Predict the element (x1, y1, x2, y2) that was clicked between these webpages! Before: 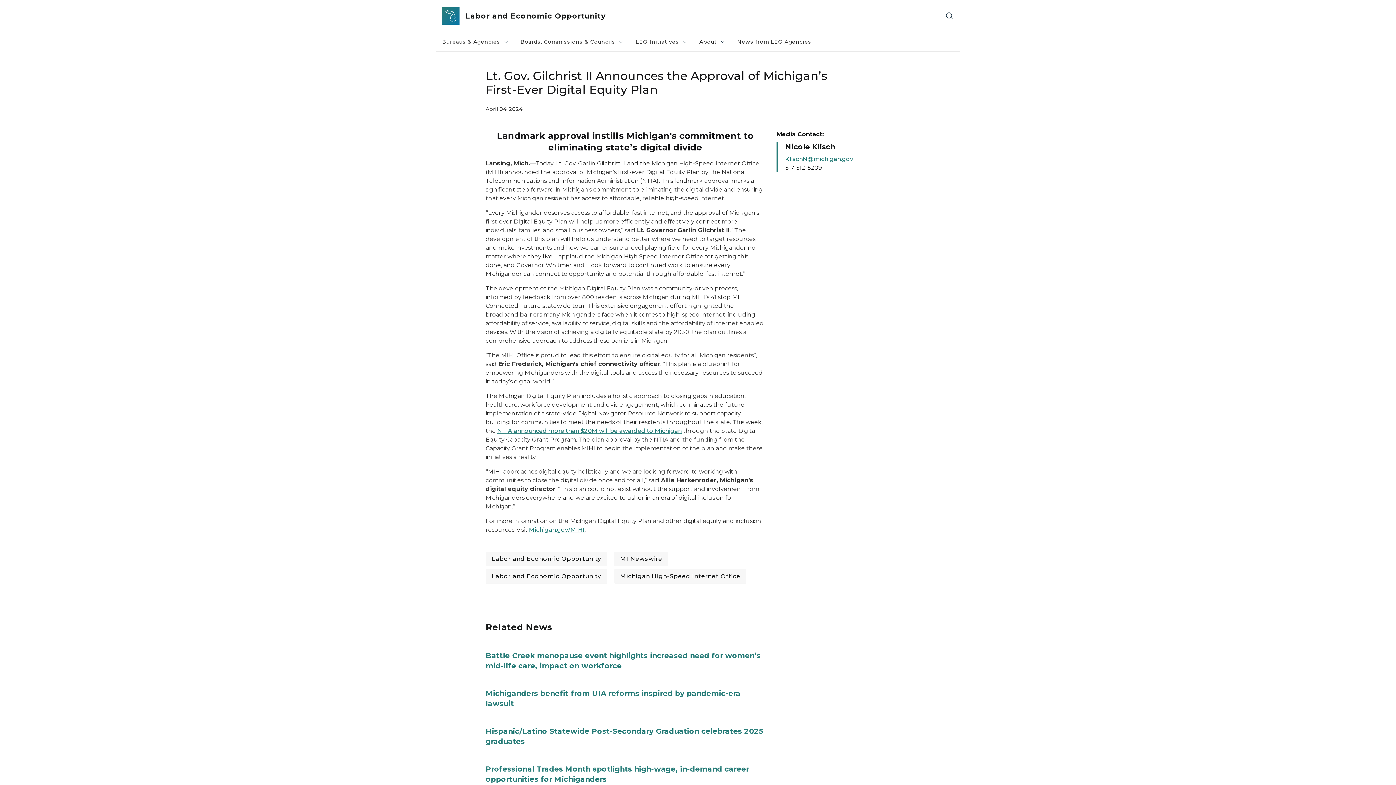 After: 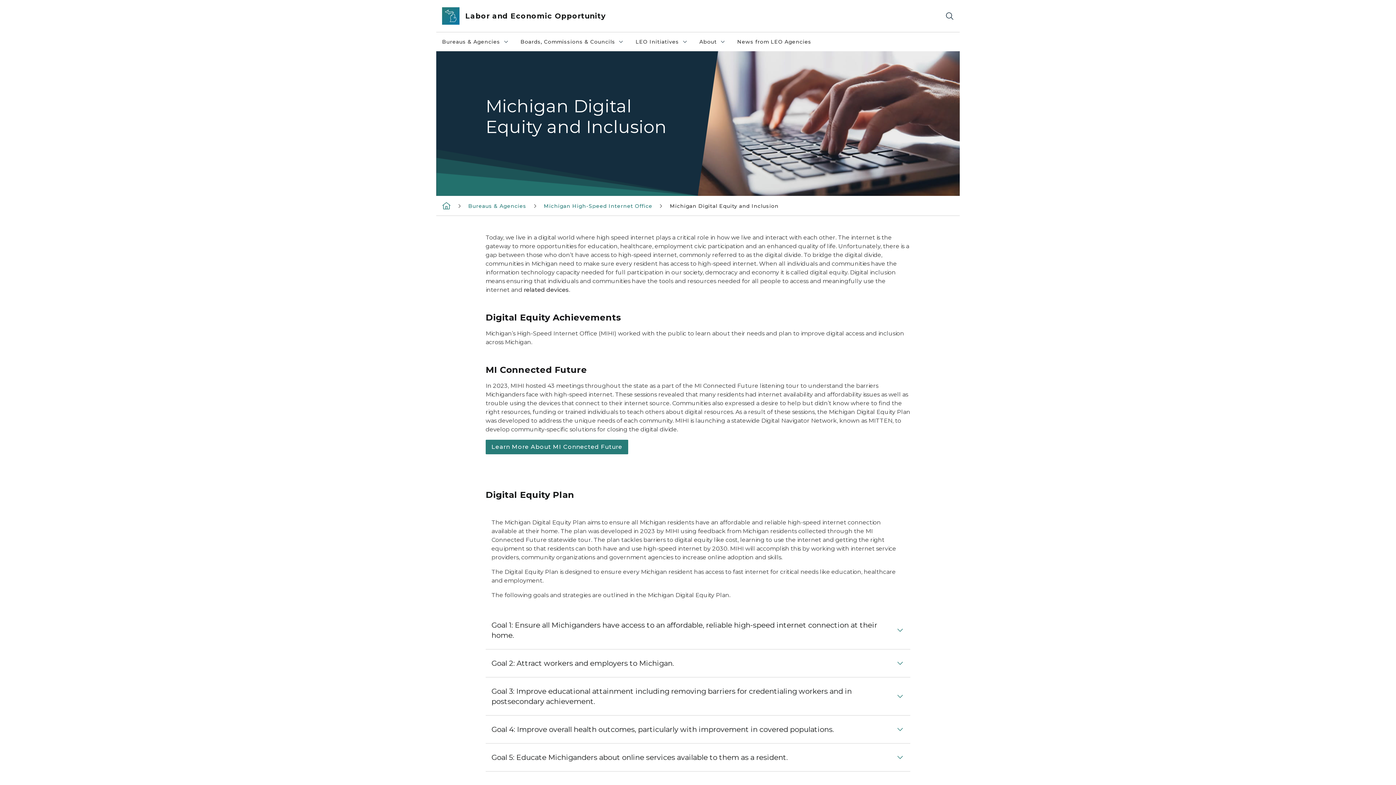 Action: bbox: (529, 526, 584, 533) label: Michigan.gov/MIHI